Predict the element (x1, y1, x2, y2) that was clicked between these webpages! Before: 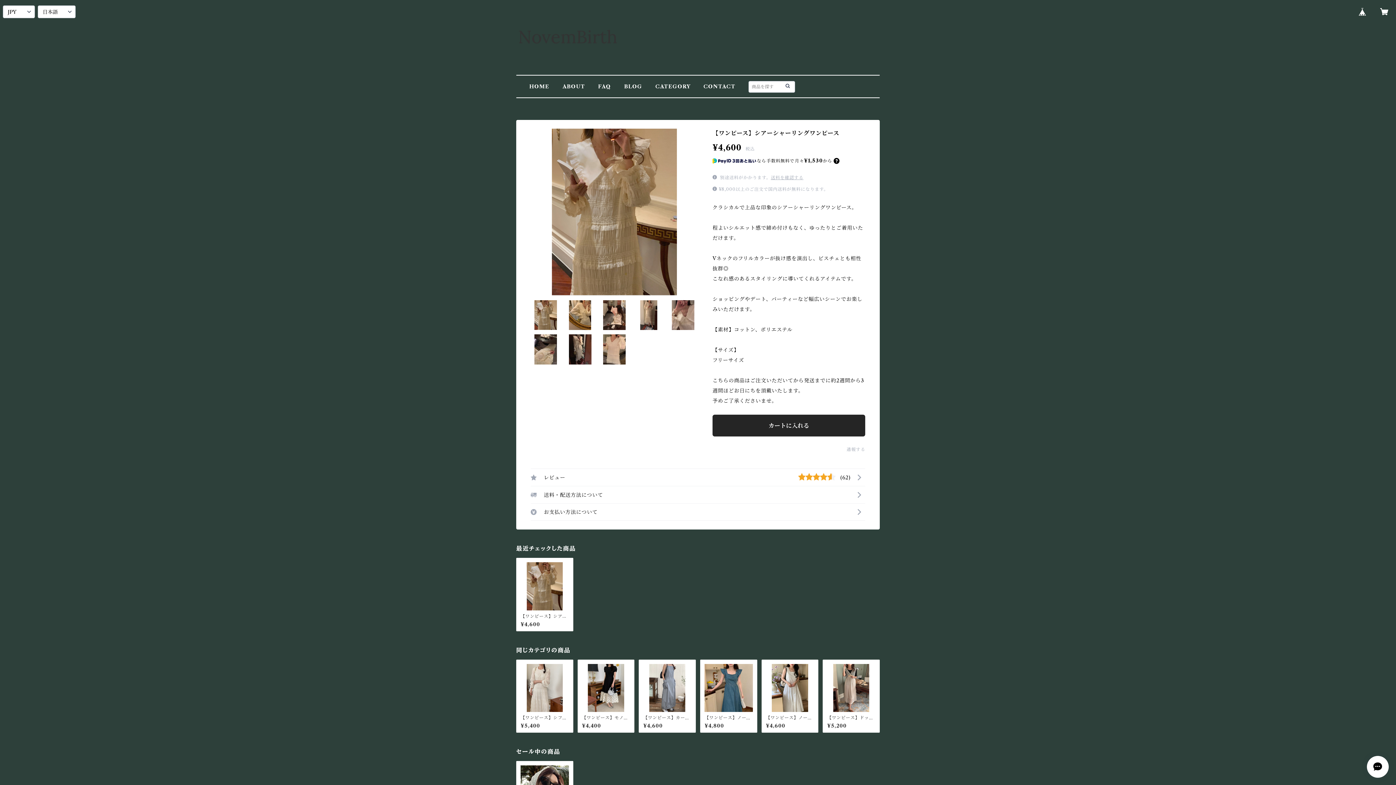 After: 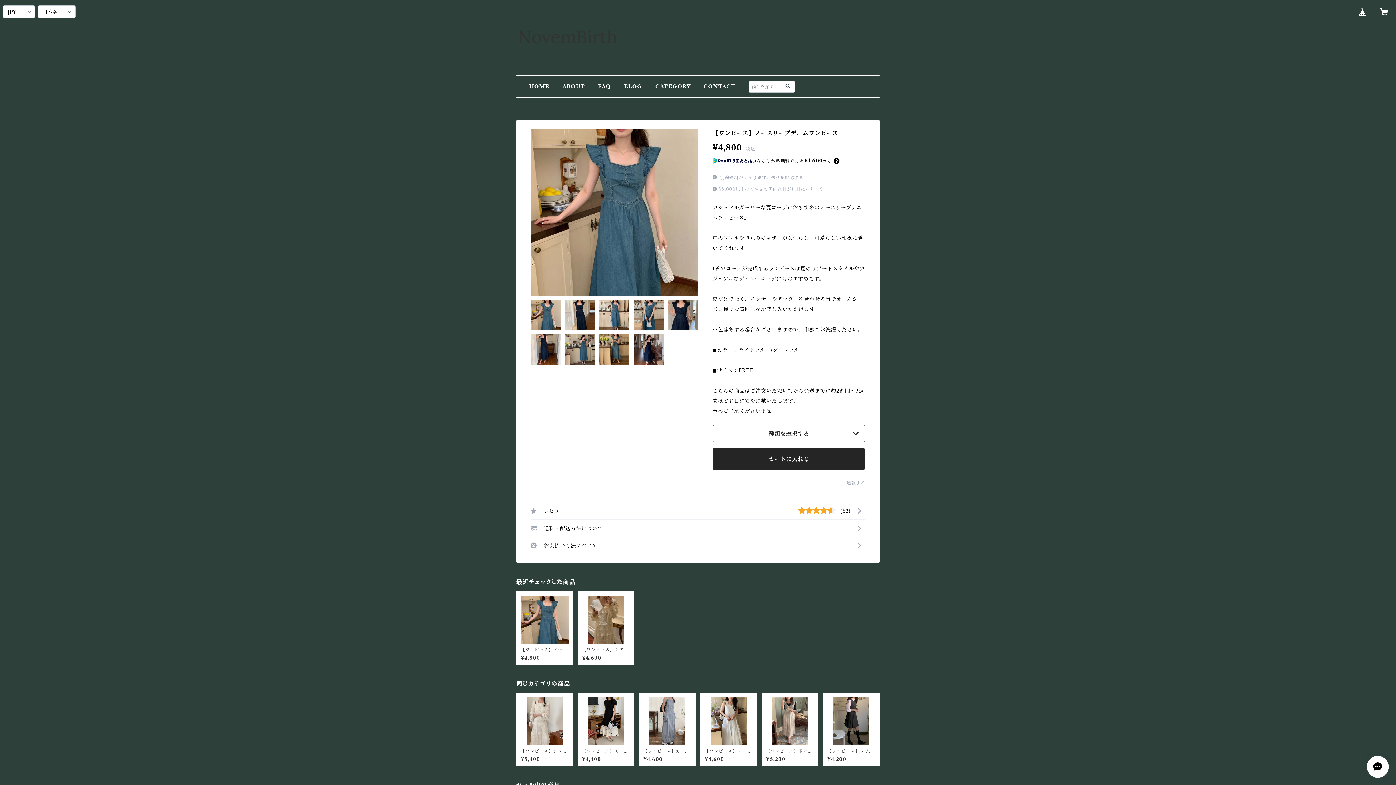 Action: bbox: (704, 664, 752, 728) label: 【ワンピース】ノースリーブデニムワンピース

¥4,800